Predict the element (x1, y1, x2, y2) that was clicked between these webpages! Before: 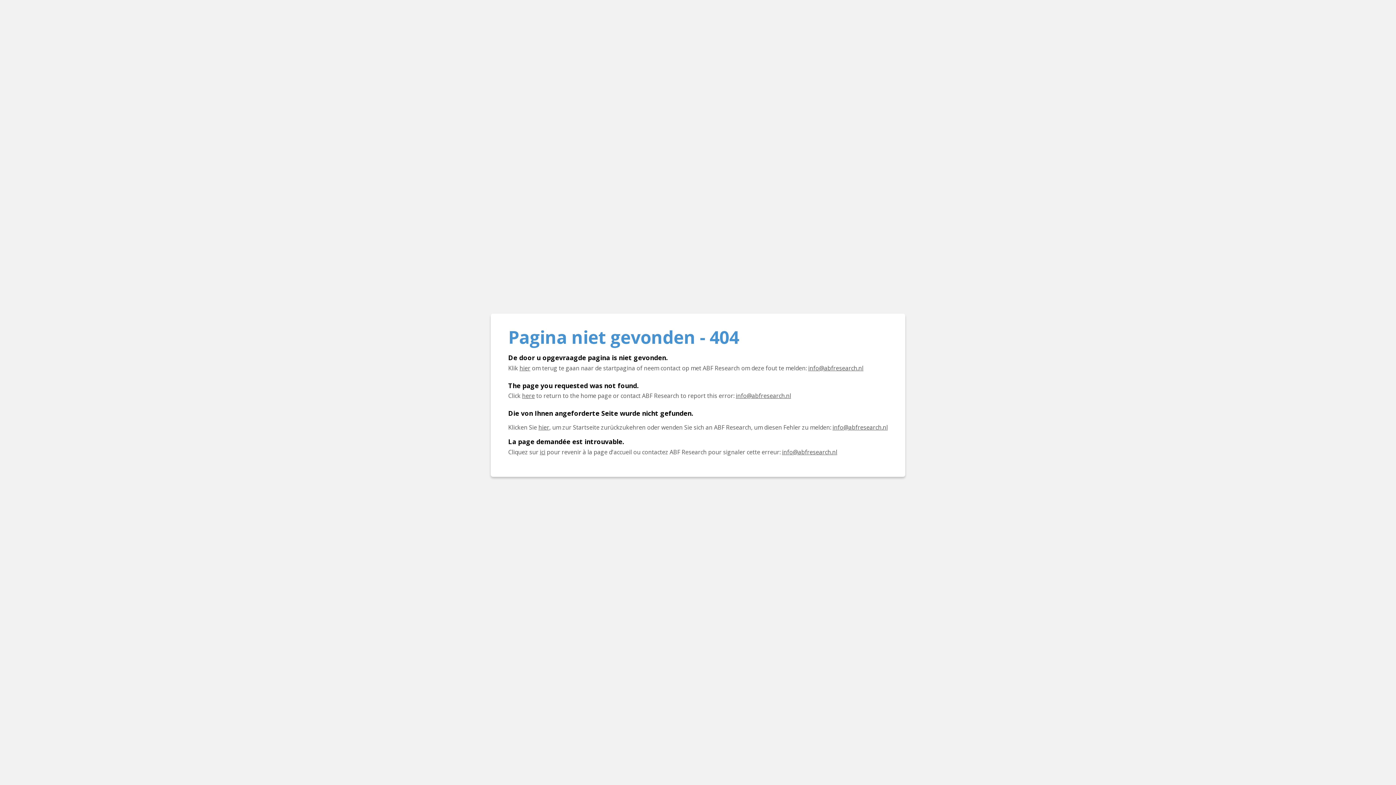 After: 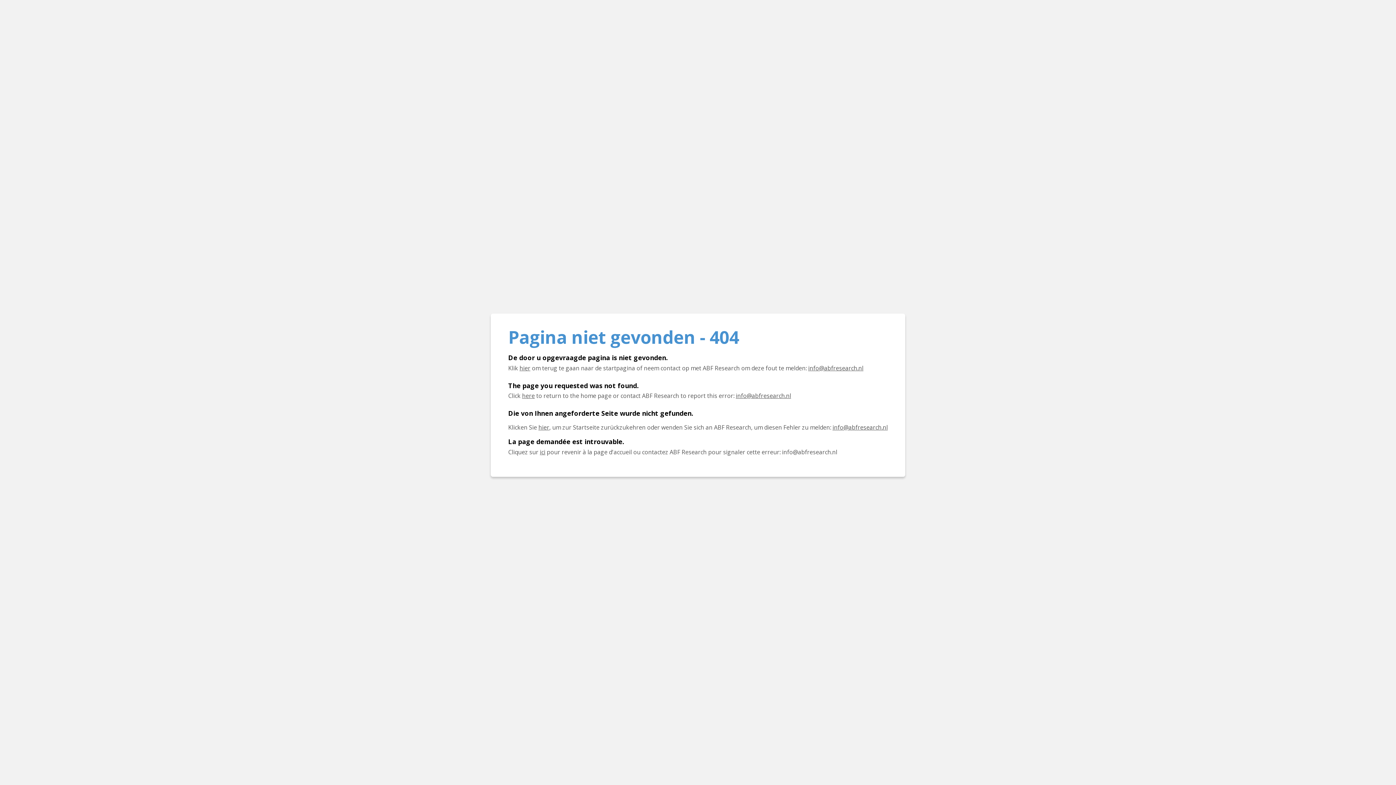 Action: label: E-mail info@abfresearch.nl bbox: (782, 448, 837, 456)